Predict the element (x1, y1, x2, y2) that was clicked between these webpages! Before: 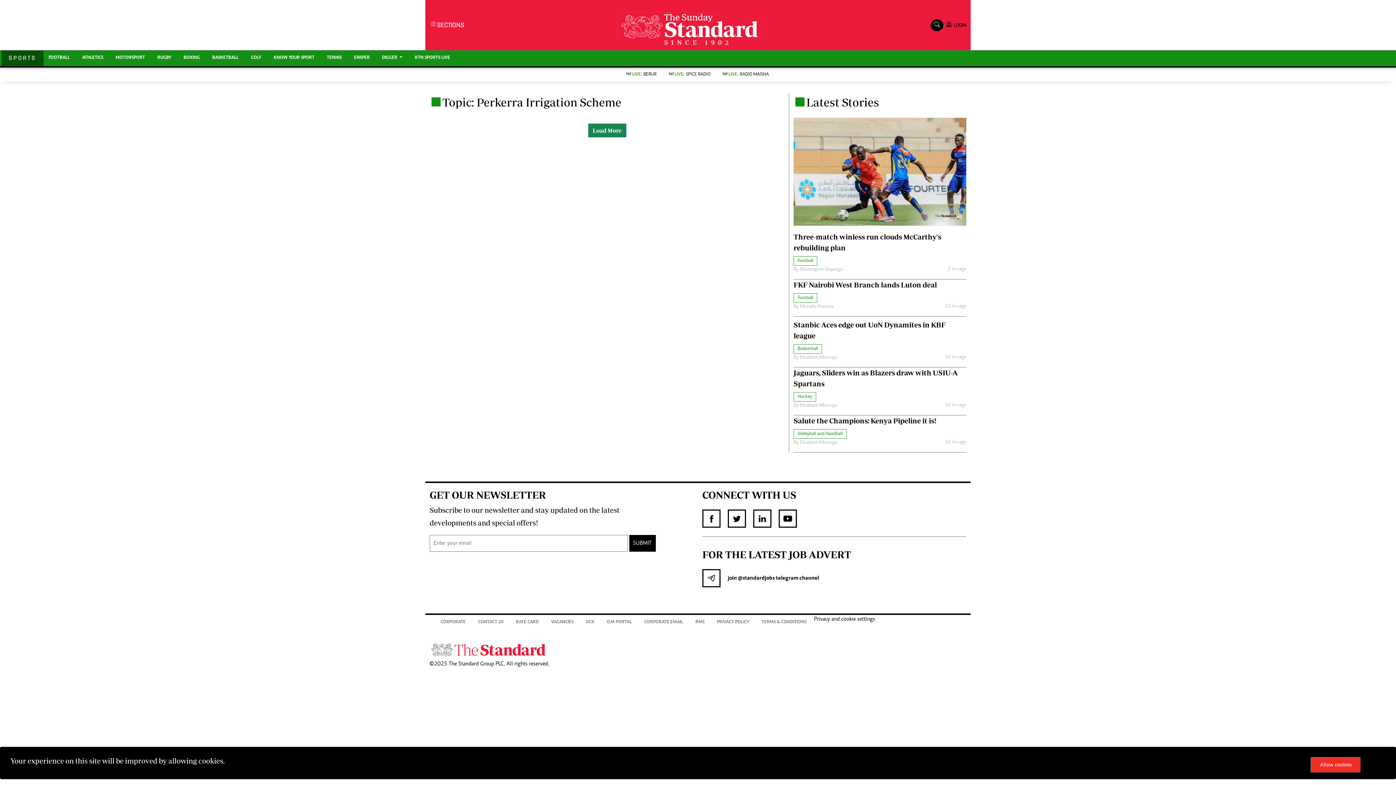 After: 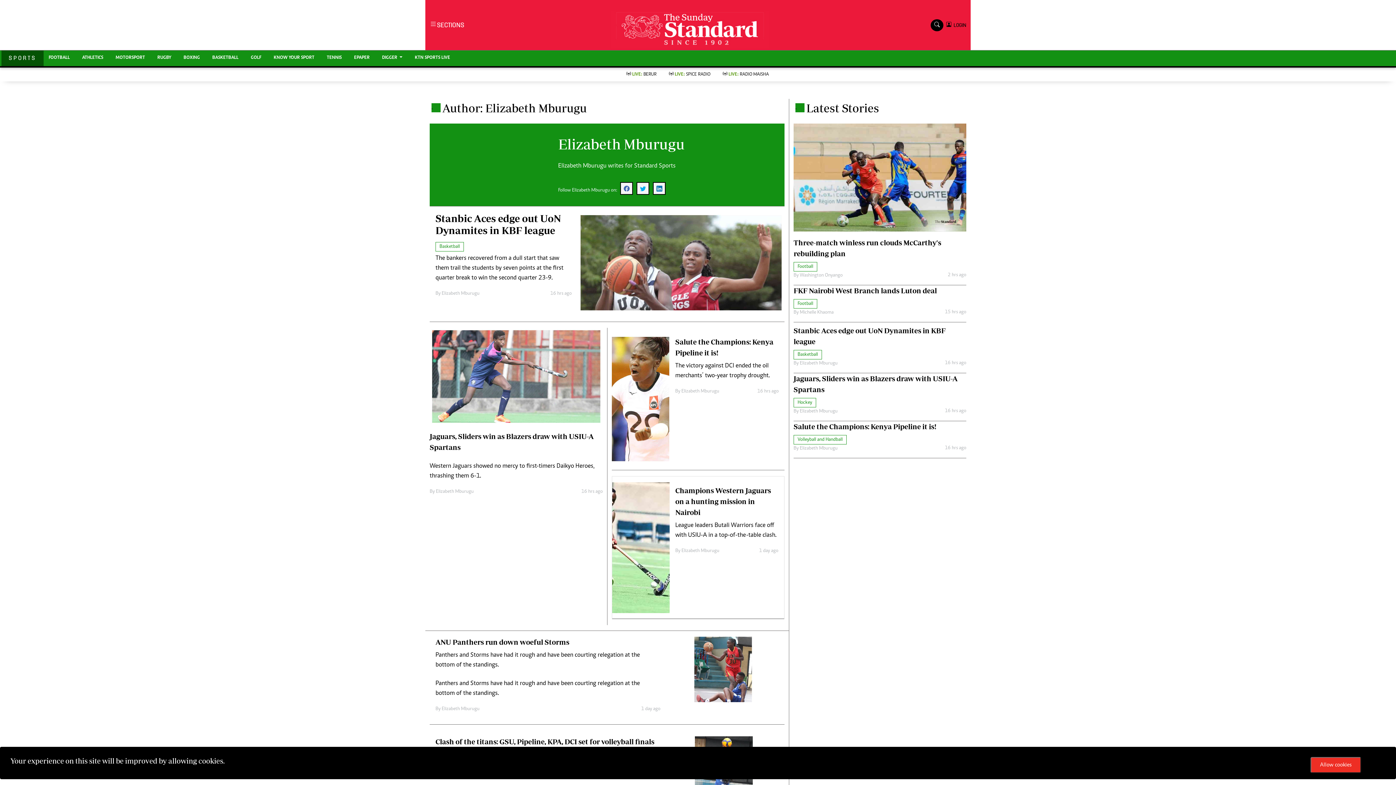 Action: bbox: (793, 402, 837, 408) label: By Elizabeth Mburugu